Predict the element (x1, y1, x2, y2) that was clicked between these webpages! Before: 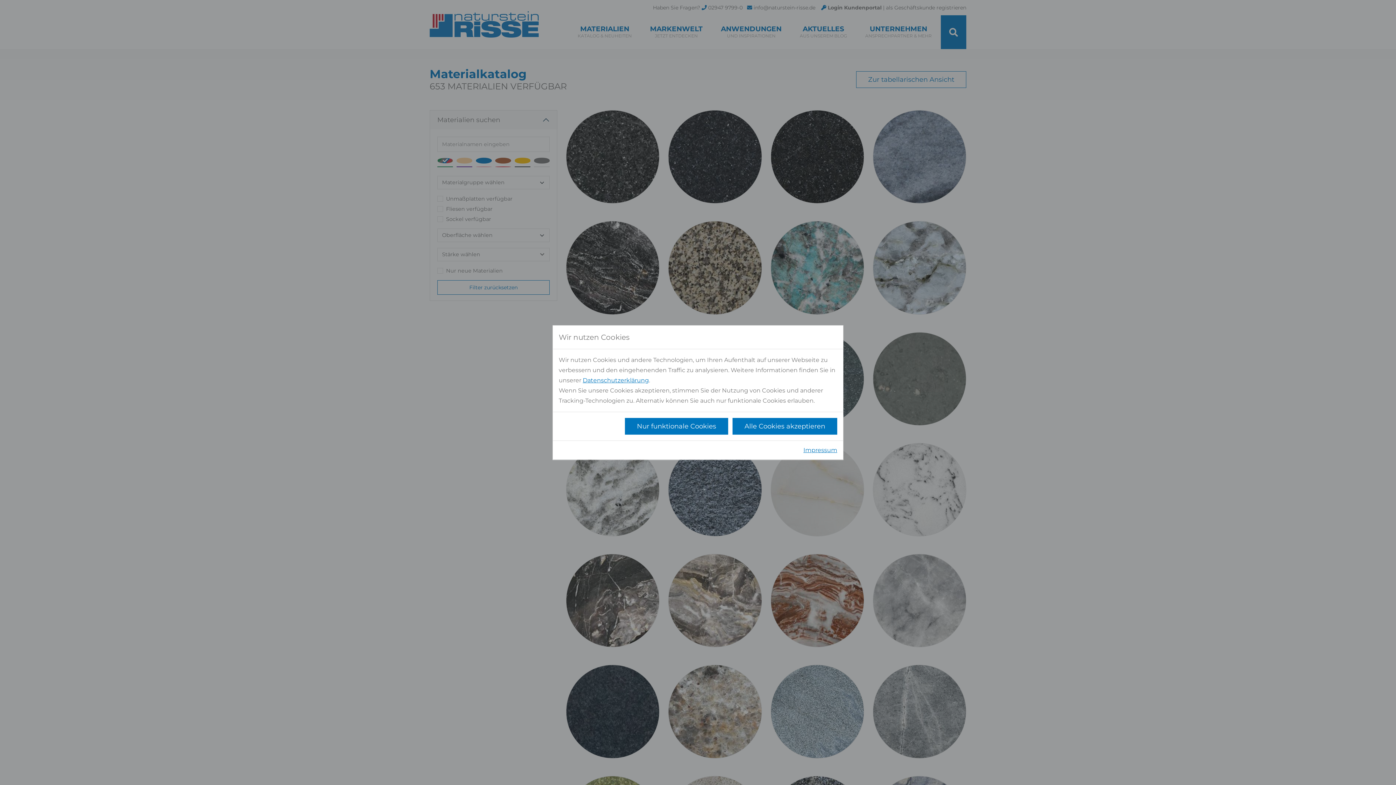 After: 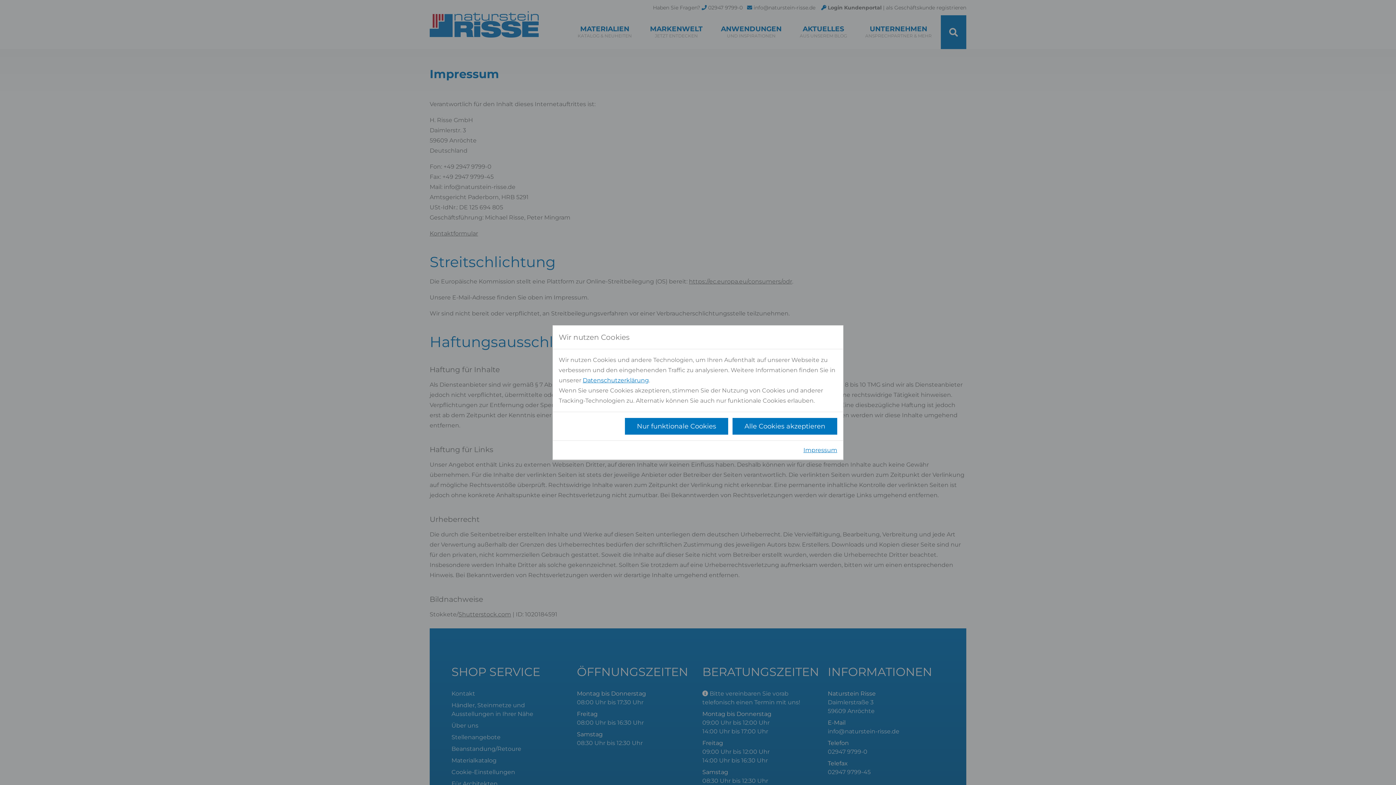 Action: bbox: (803, 446, 837, 454) label: Impressum